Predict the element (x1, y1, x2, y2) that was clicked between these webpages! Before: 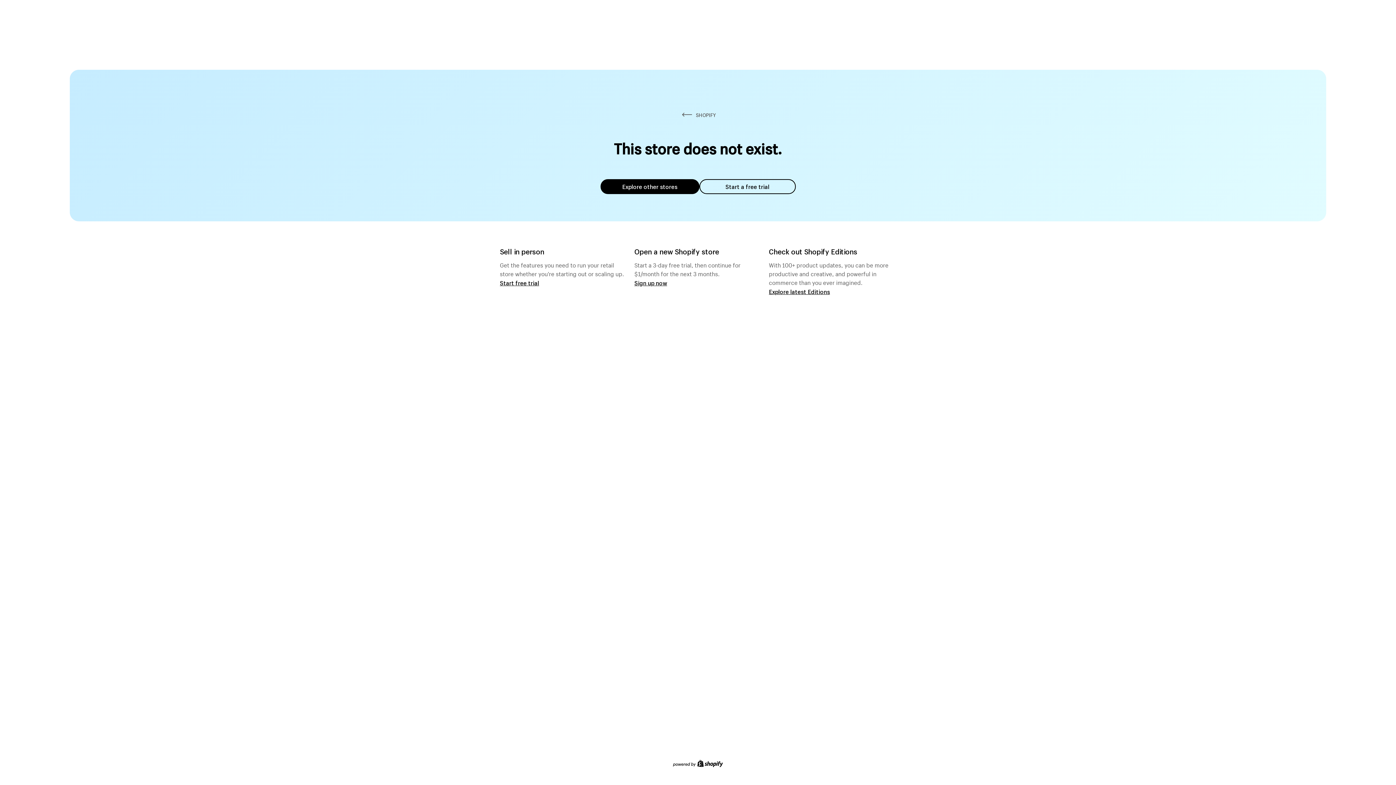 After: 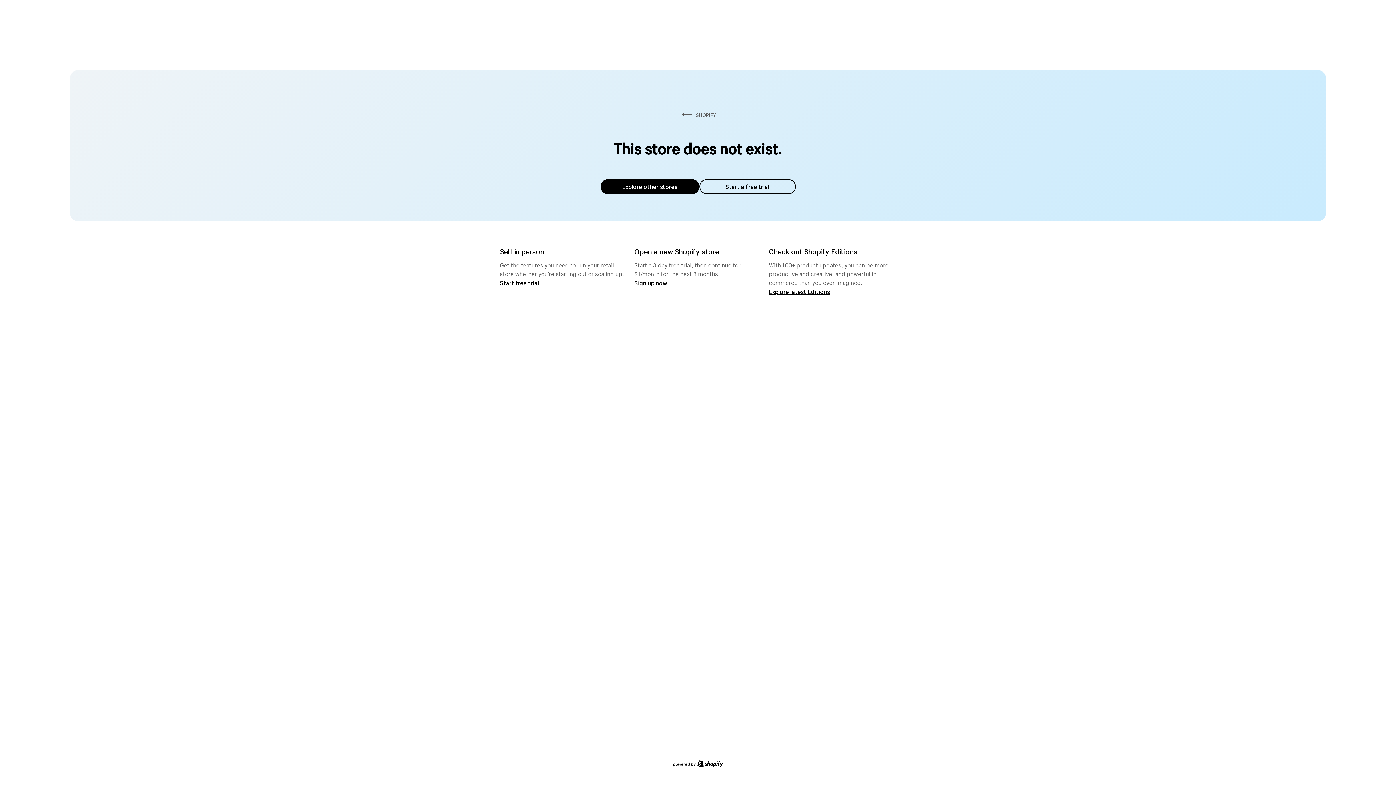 Action: label: Explore other stores bbox: (600, 179, 699, 194)